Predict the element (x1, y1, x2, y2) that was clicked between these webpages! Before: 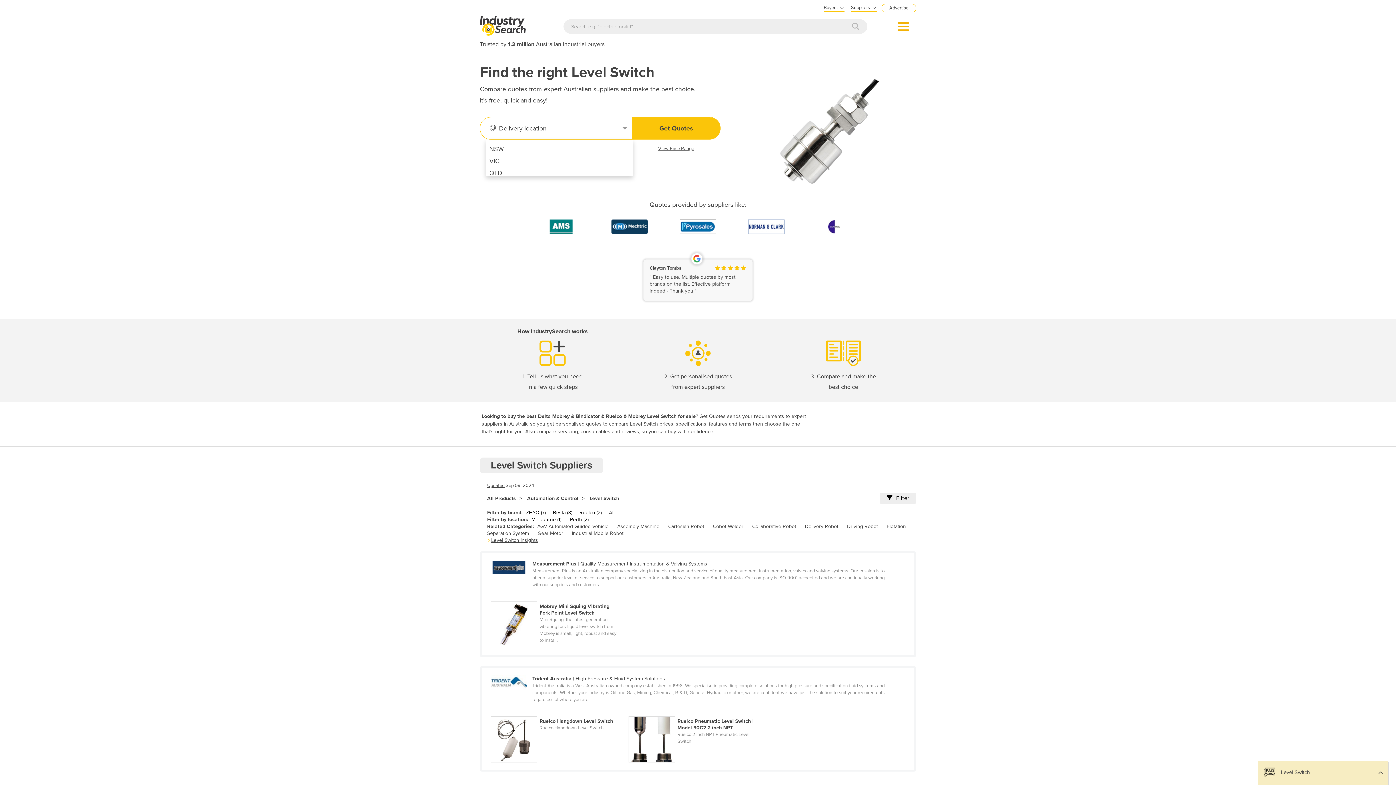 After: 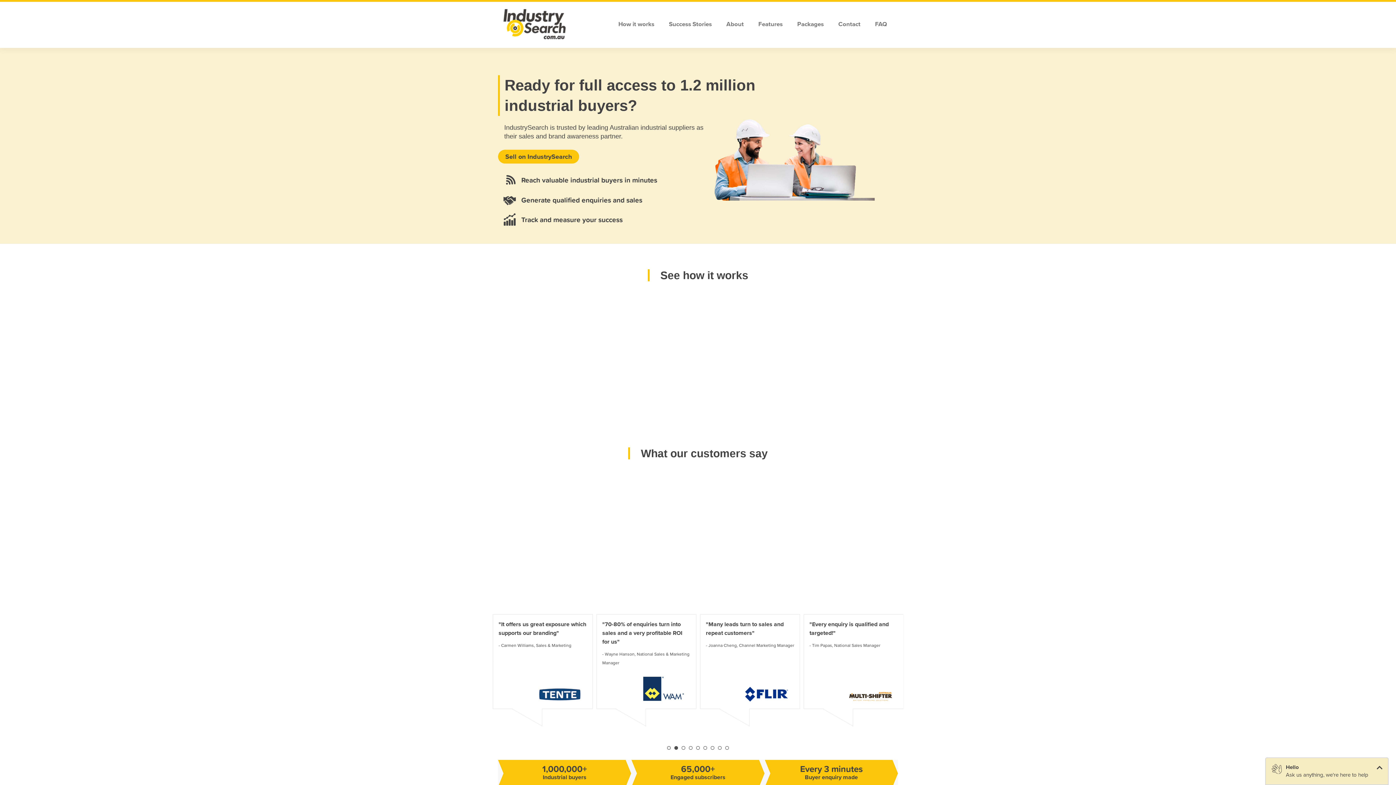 Action: bbox: (881, 4, 916, 12) label: Advertise